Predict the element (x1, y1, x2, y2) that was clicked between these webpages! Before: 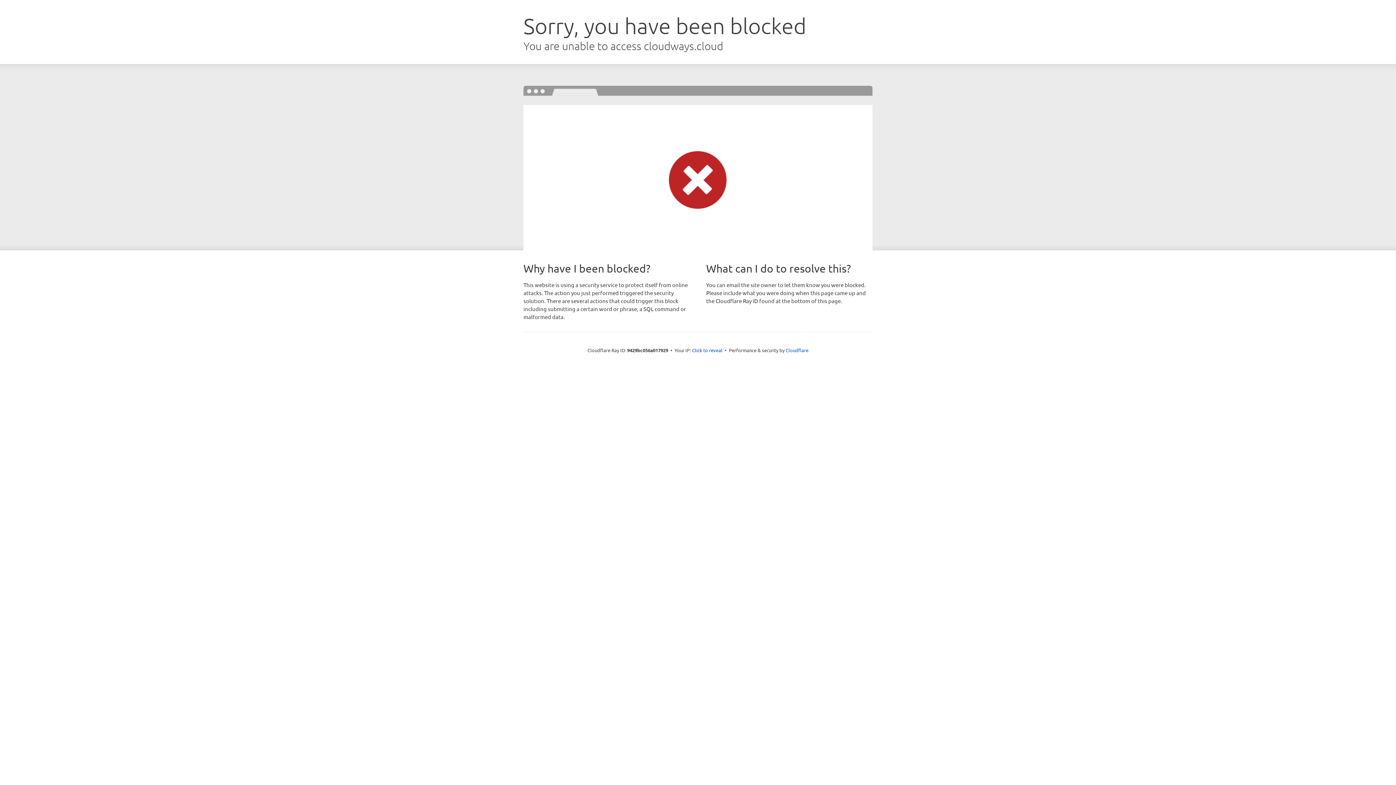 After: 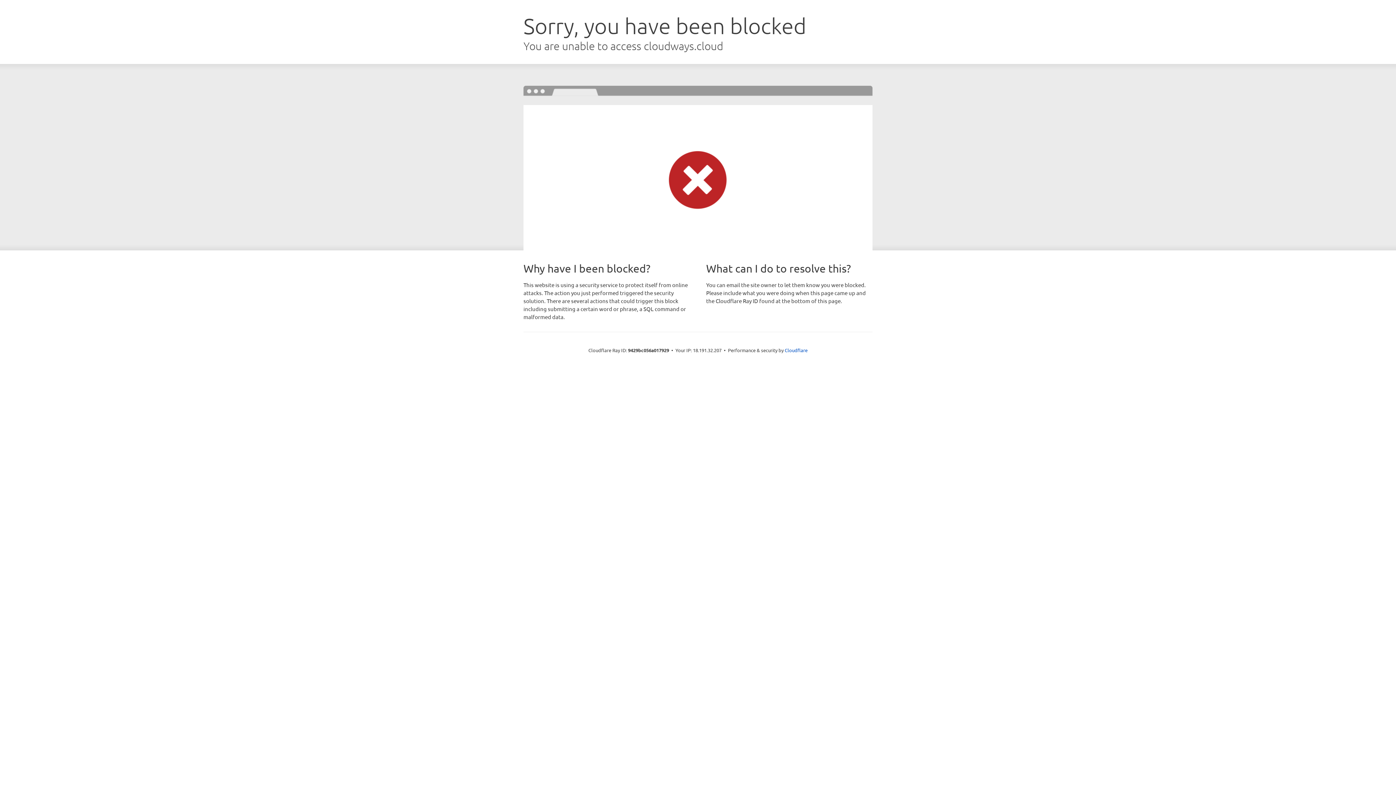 Action: label: Click to reveal bbox: (692, 346, 722, 353)